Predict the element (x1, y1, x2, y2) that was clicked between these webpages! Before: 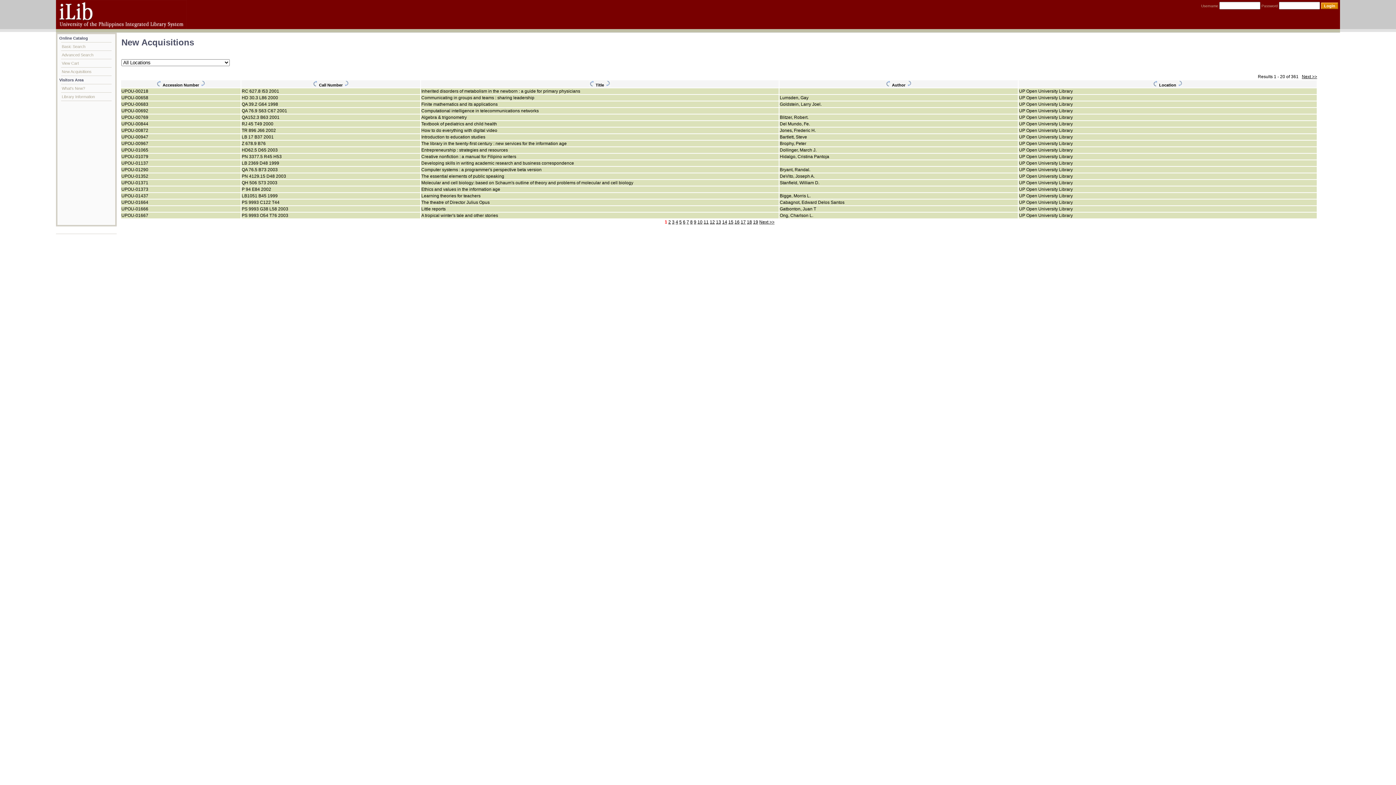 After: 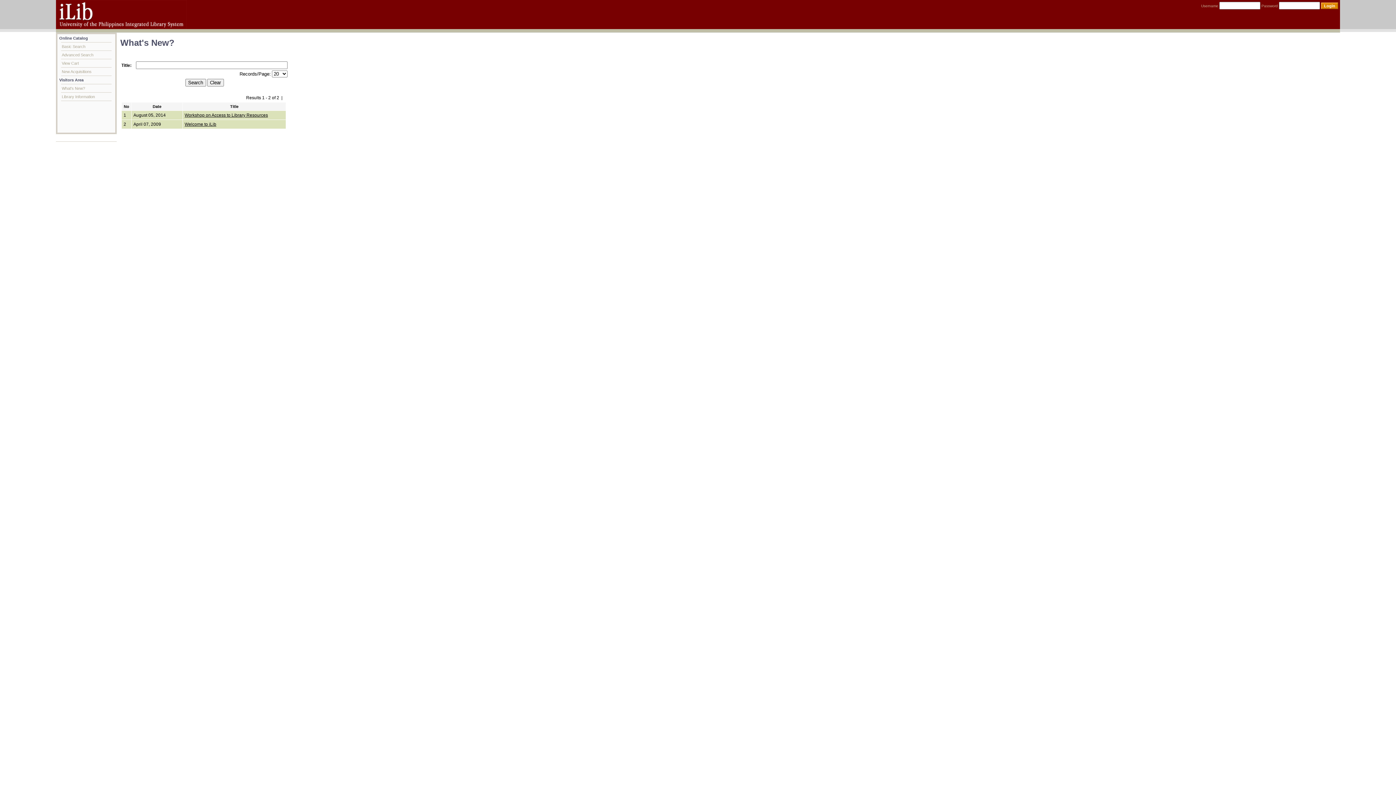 Action: label: What's New? bbox: (61, 84, 111, 92)